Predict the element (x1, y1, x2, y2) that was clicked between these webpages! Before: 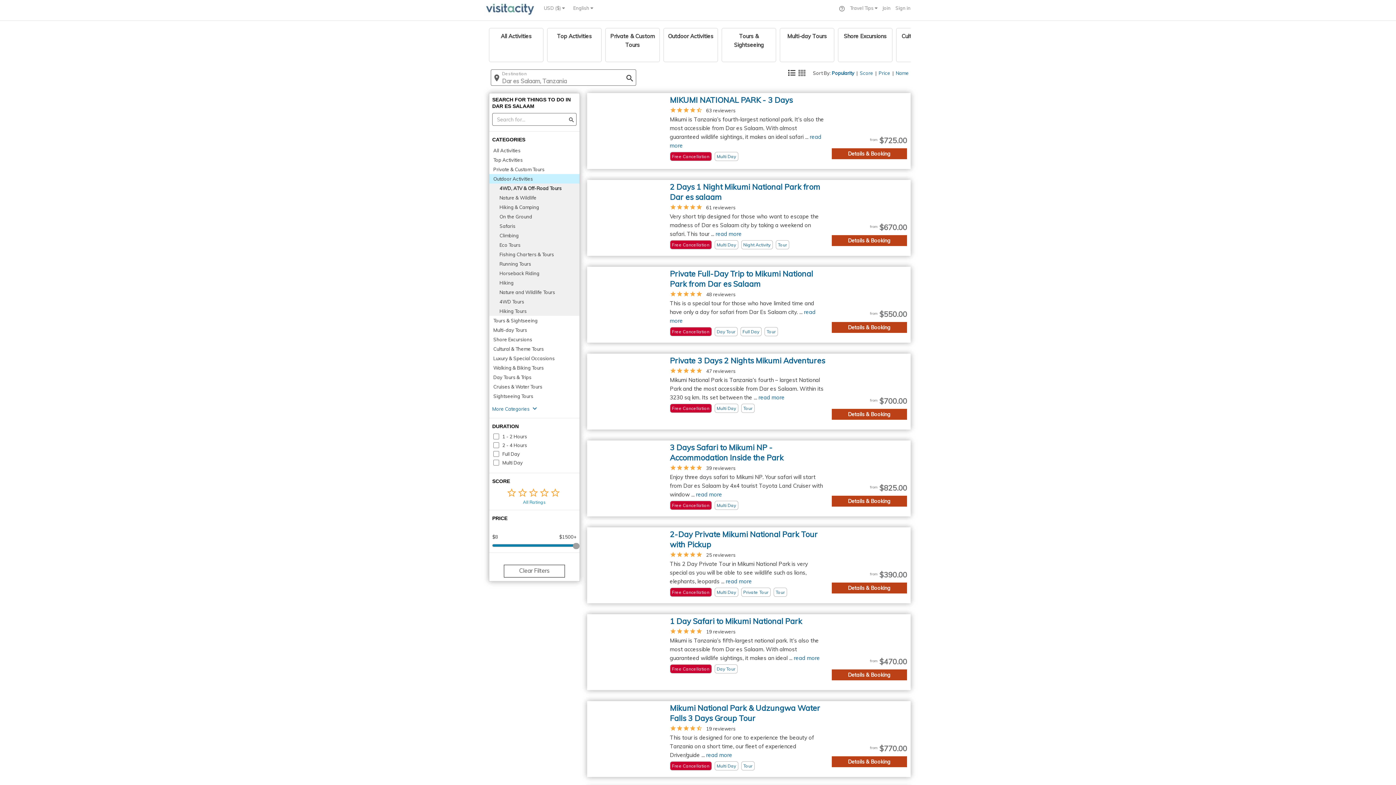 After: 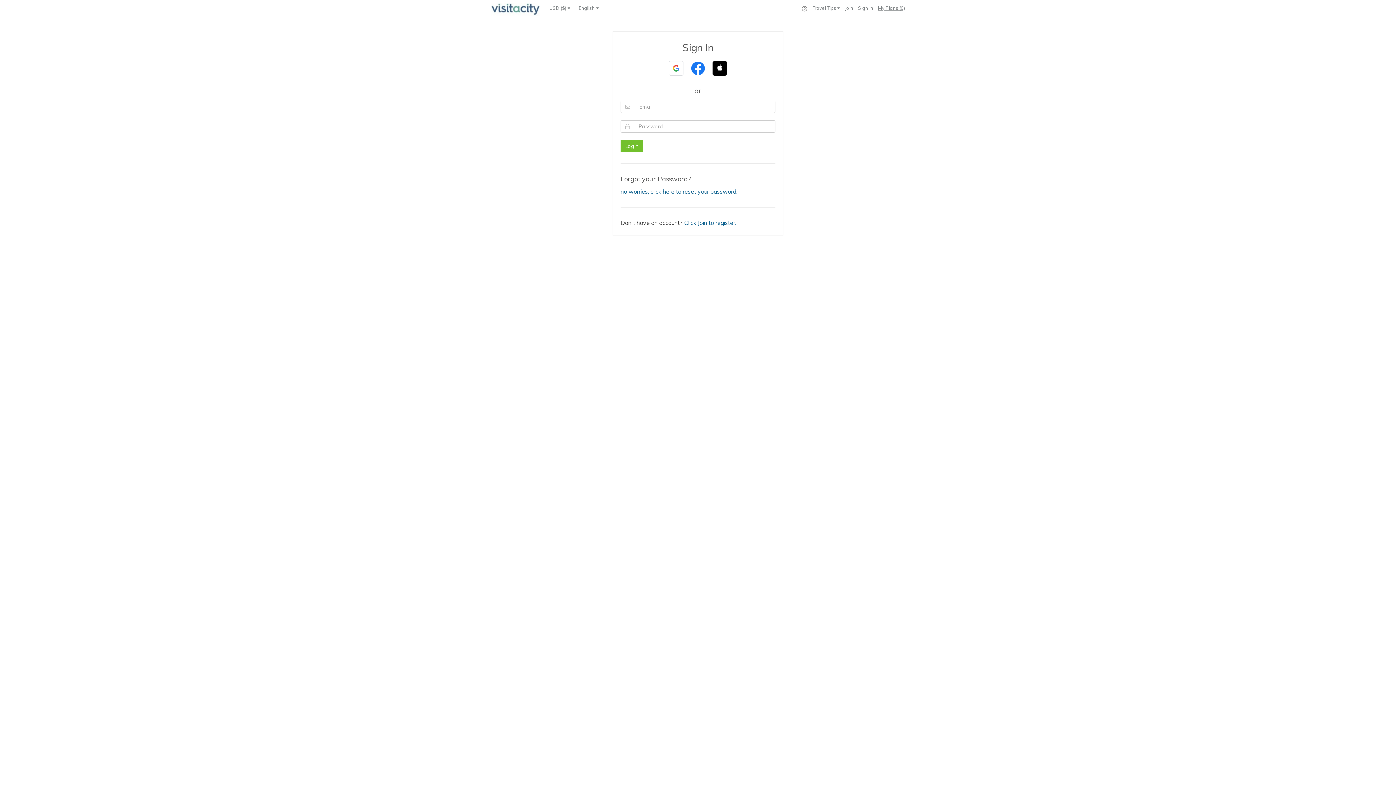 Action: bbox: (895, 5, 910, 10) label: Sign in